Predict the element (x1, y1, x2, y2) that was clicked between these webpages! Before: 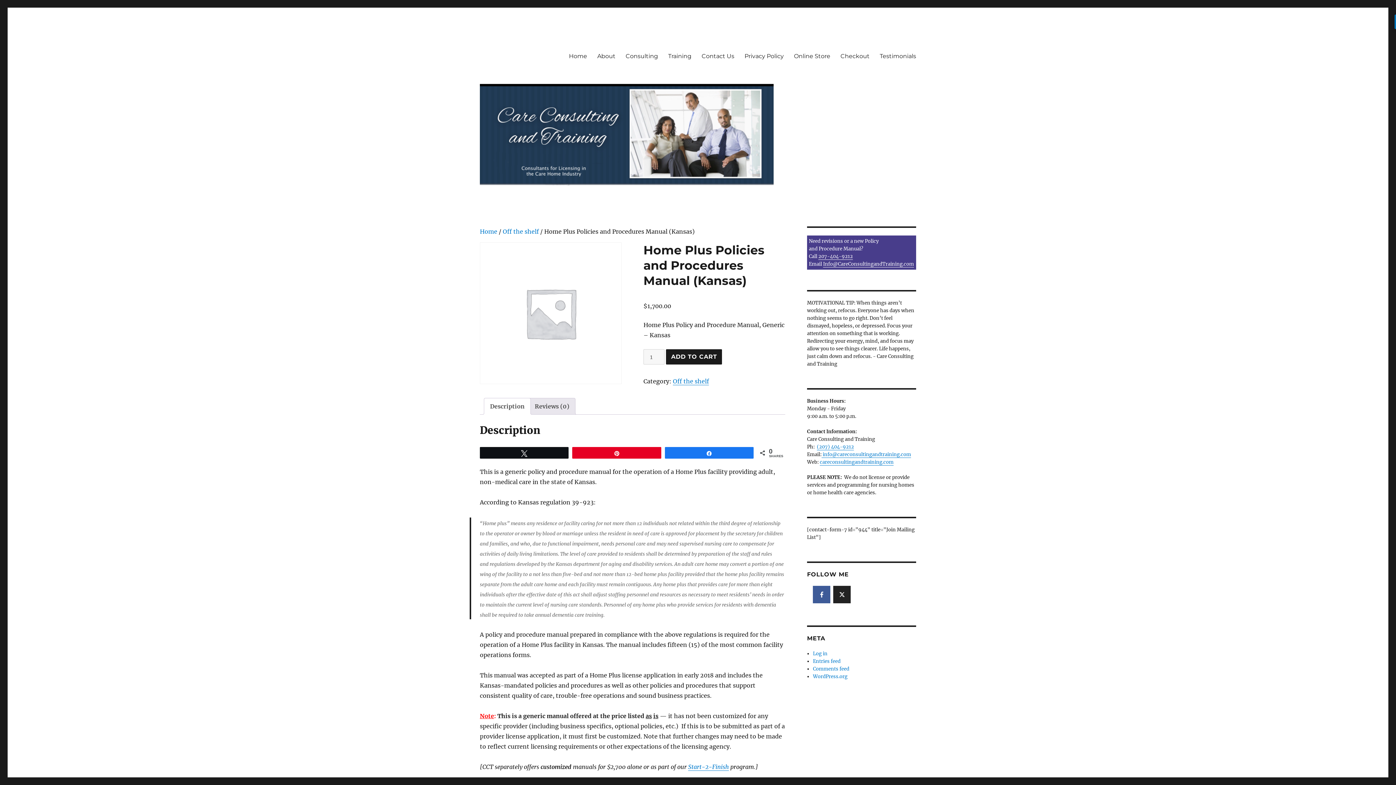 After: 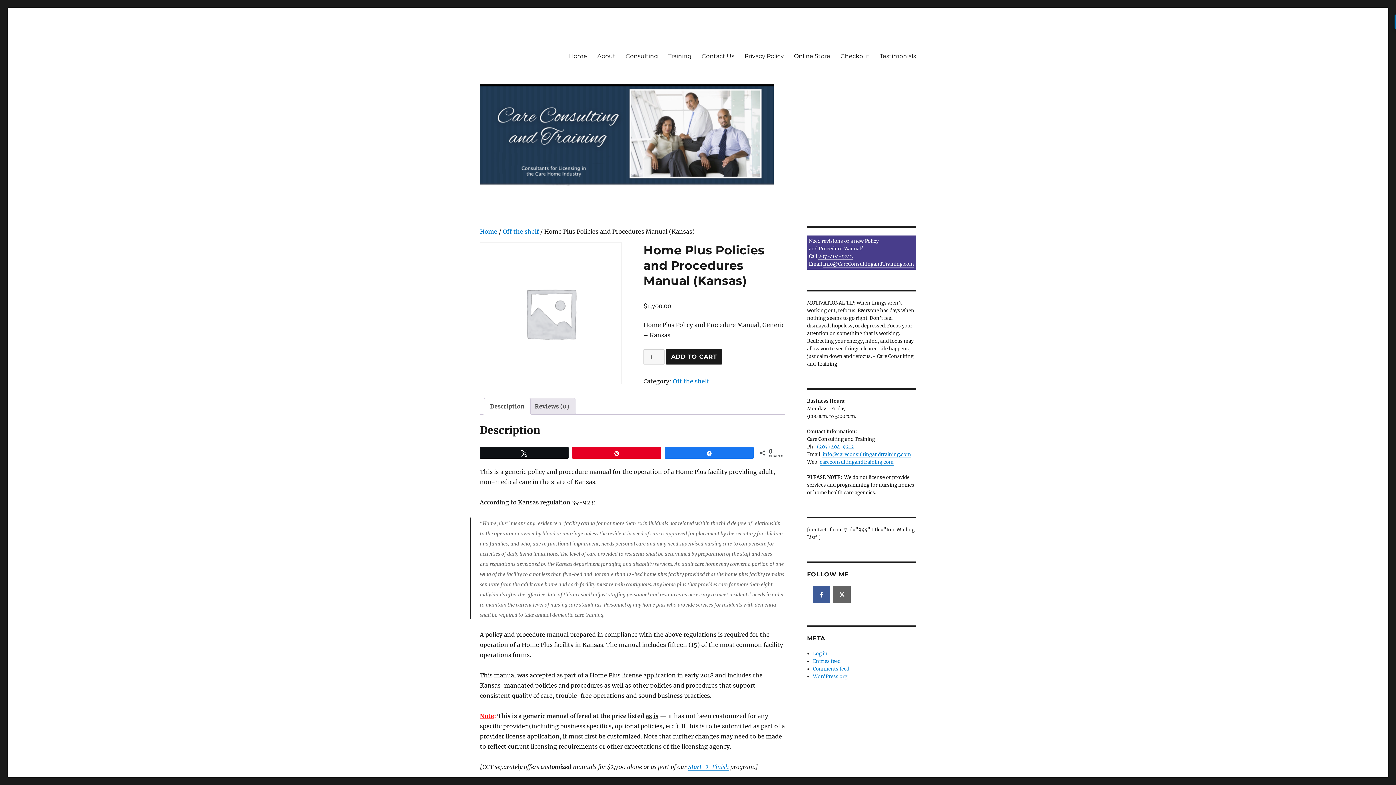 Action: bbox: (833, 586, 851, 603) label: twitter